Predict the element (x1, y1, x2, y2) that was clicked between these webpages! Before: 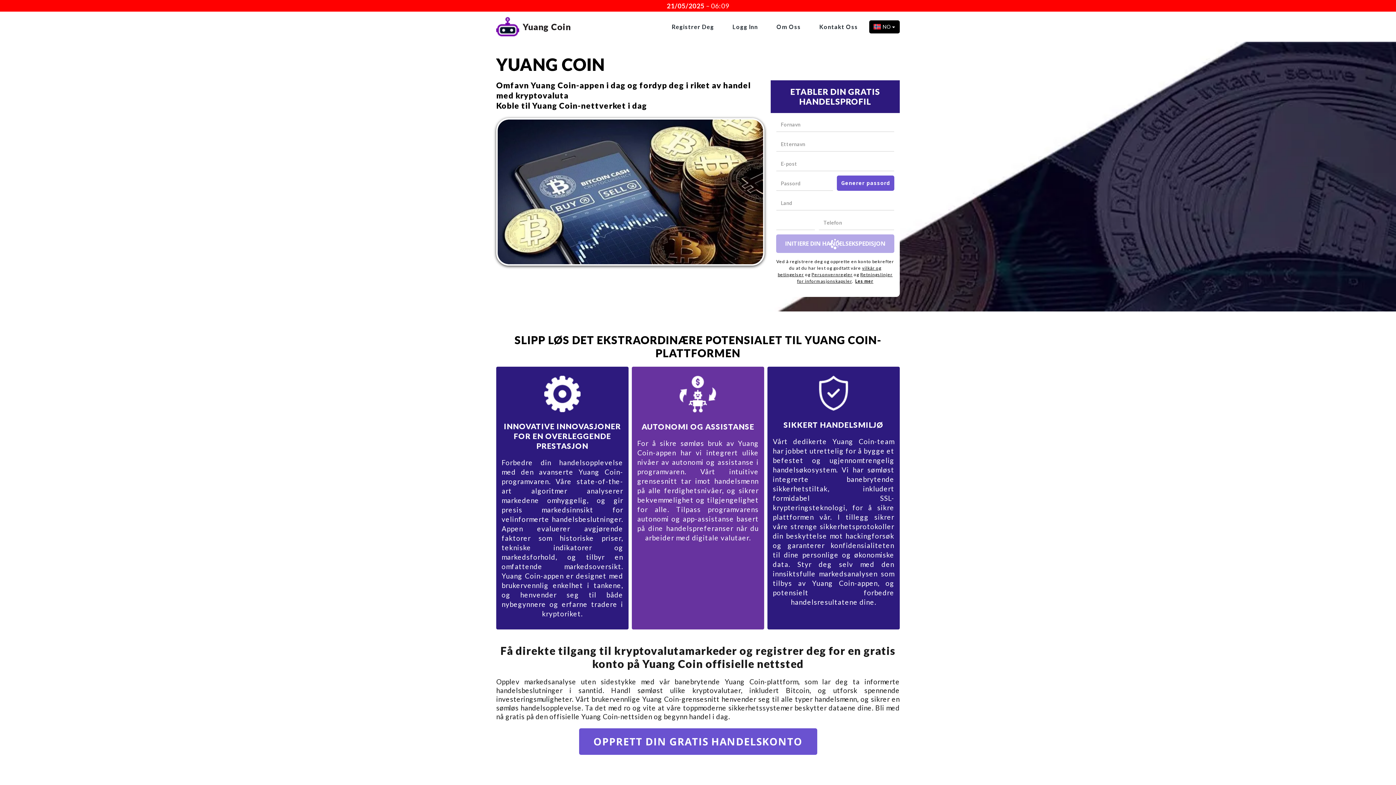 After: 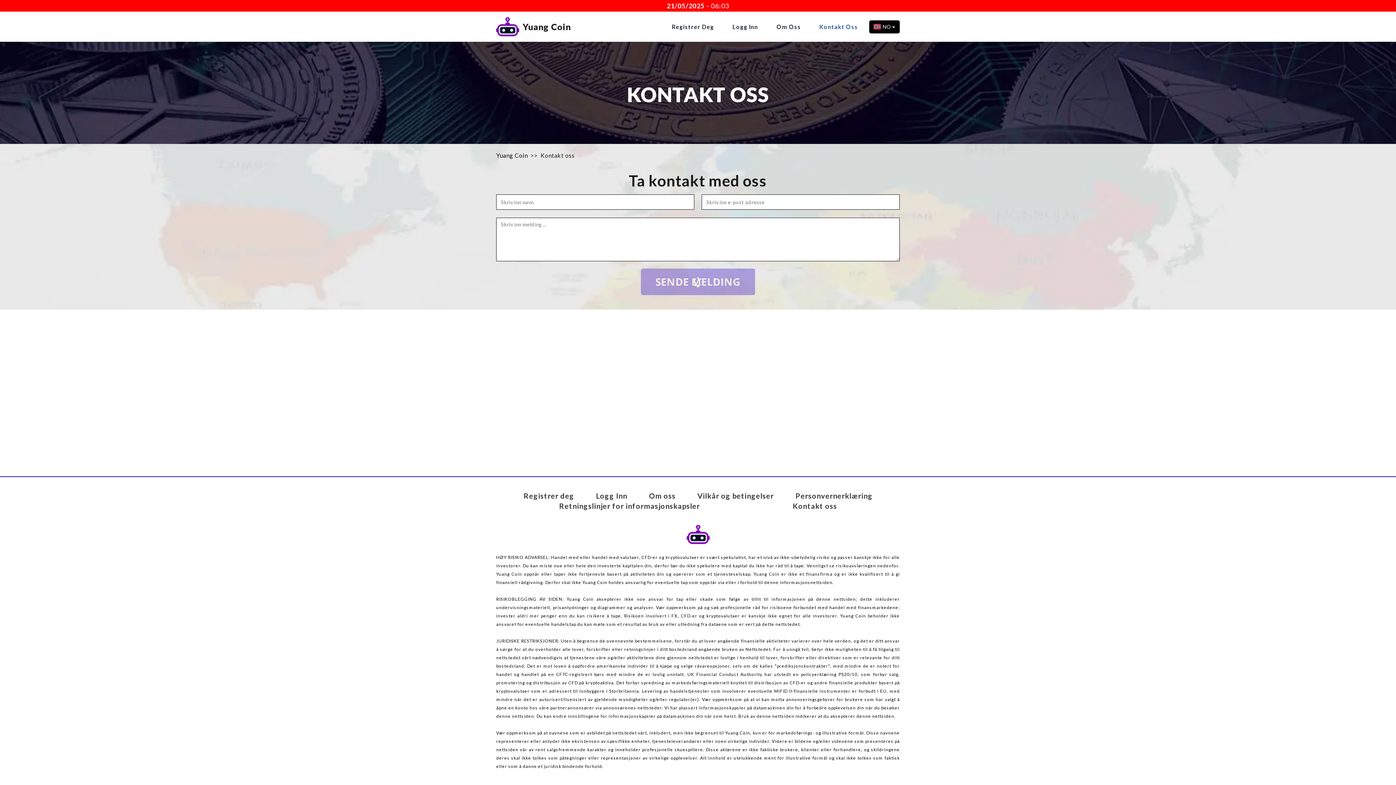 Action: label: Kontakt Oss bbox: (810, 23, 867, 30)